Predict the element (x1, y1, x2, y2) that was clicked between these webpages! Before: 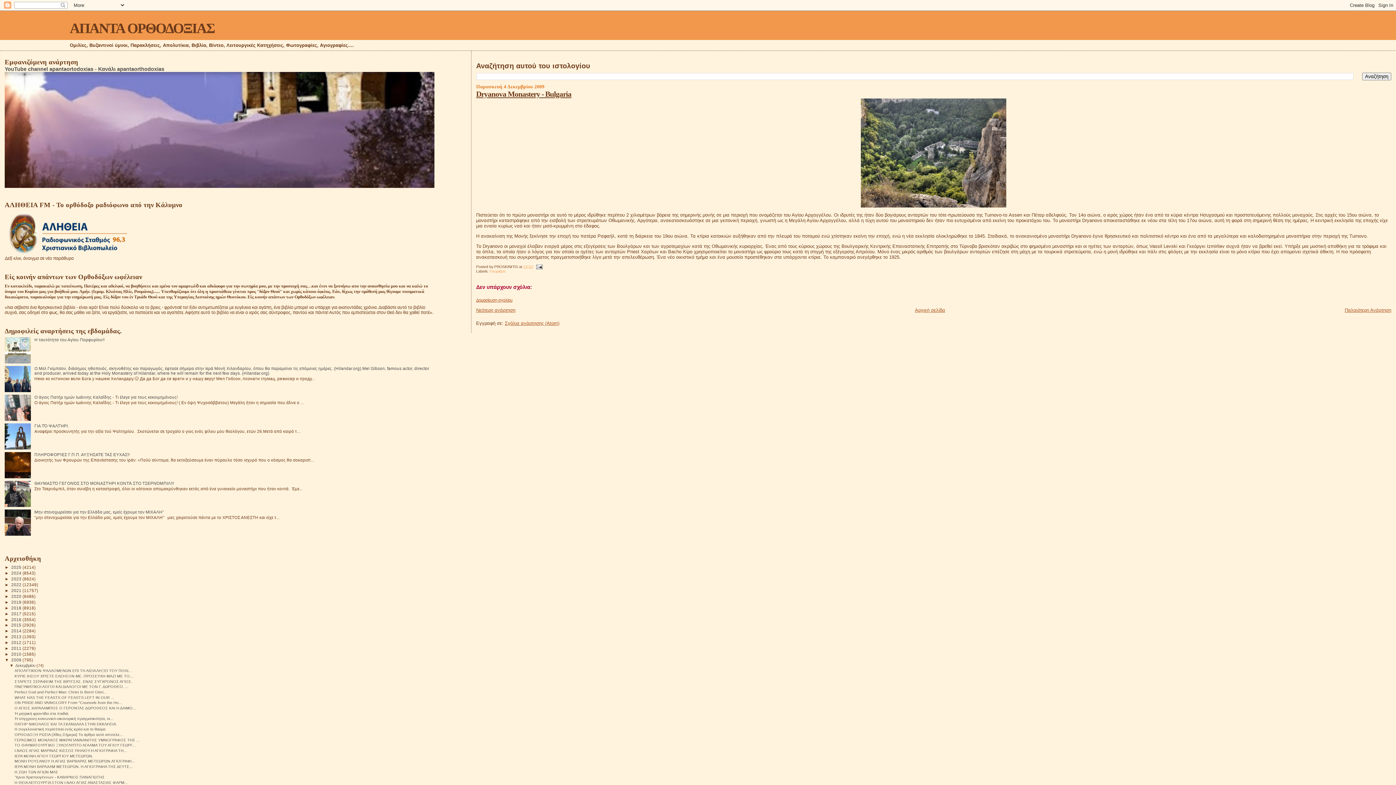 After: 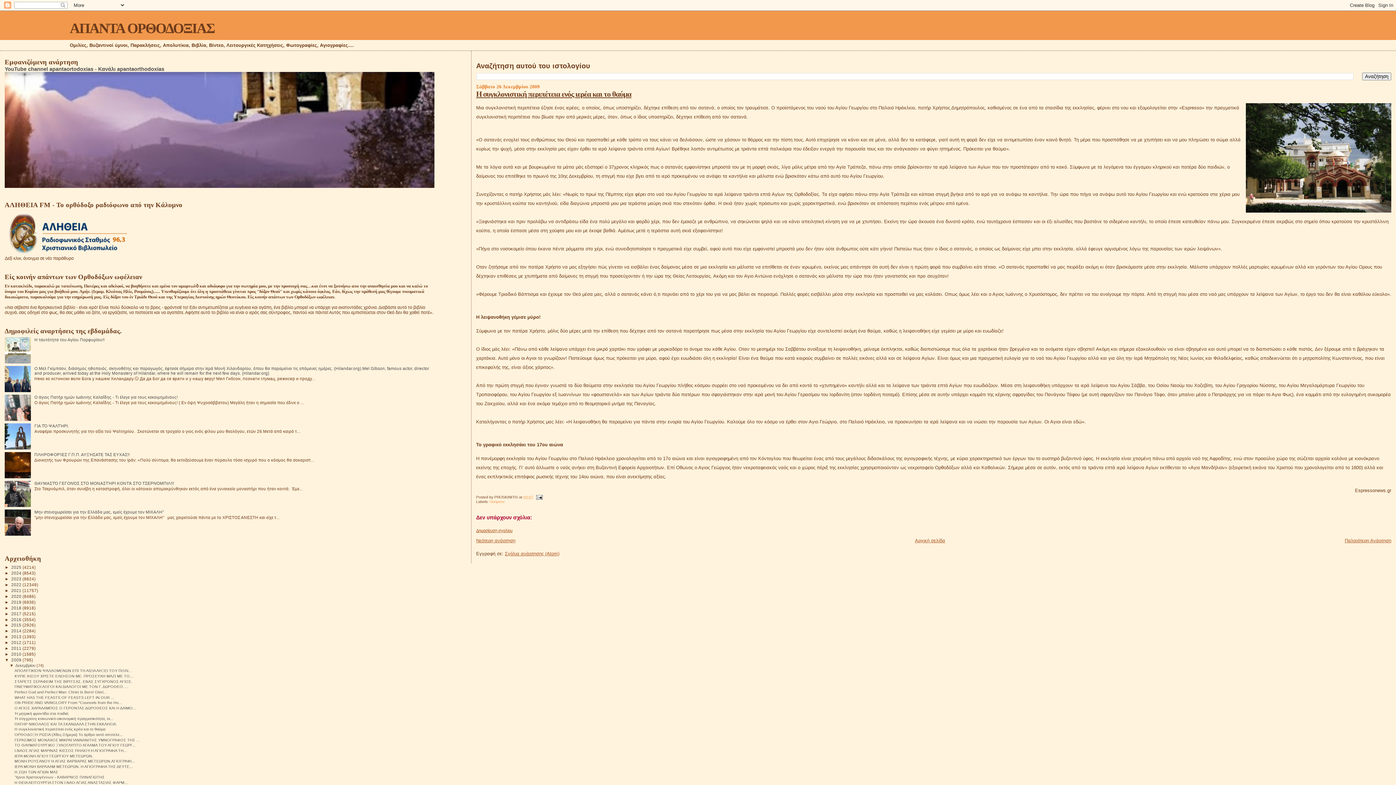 Action: label: Η συγκλονιστική περιπέτεια ενός ιερέα και το θαύμα bbox: (14, 727, 105, 731)